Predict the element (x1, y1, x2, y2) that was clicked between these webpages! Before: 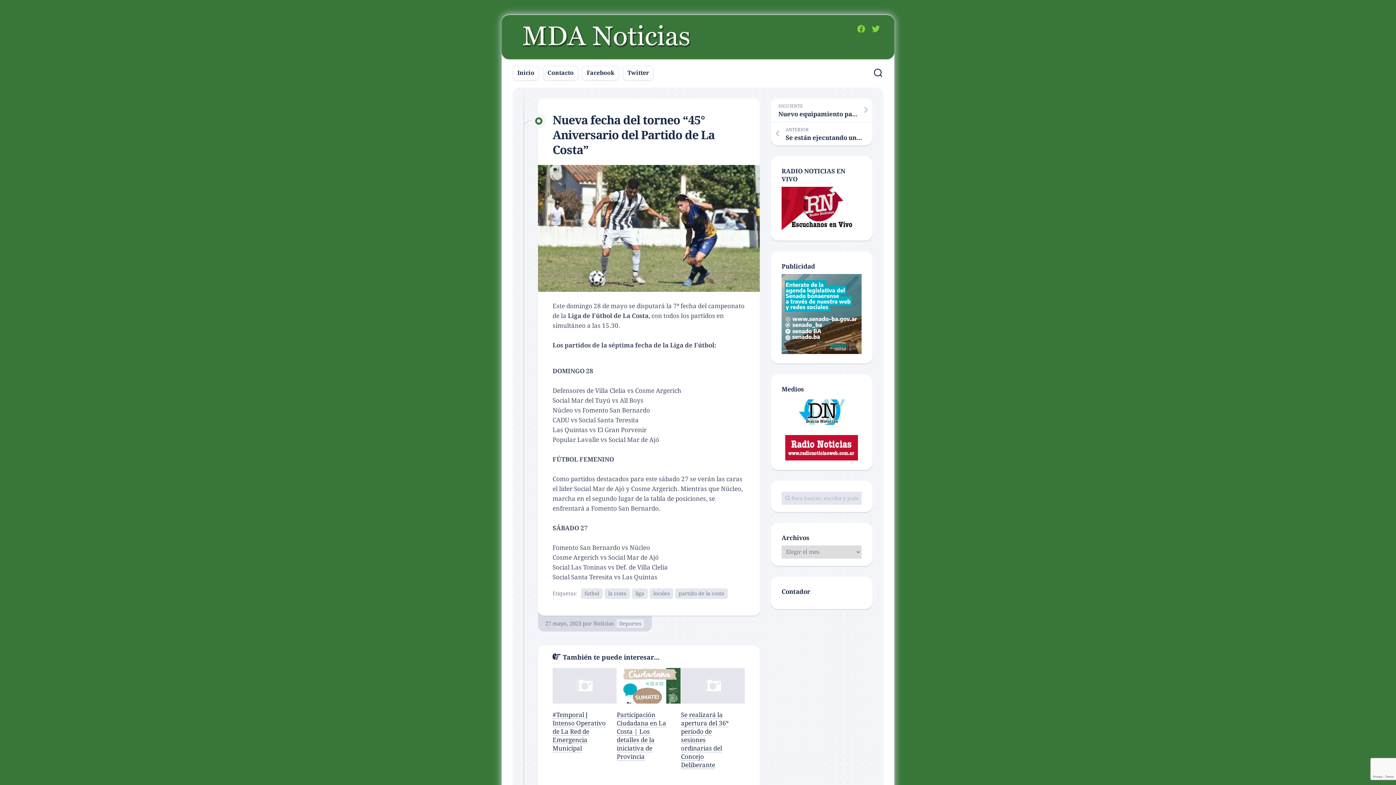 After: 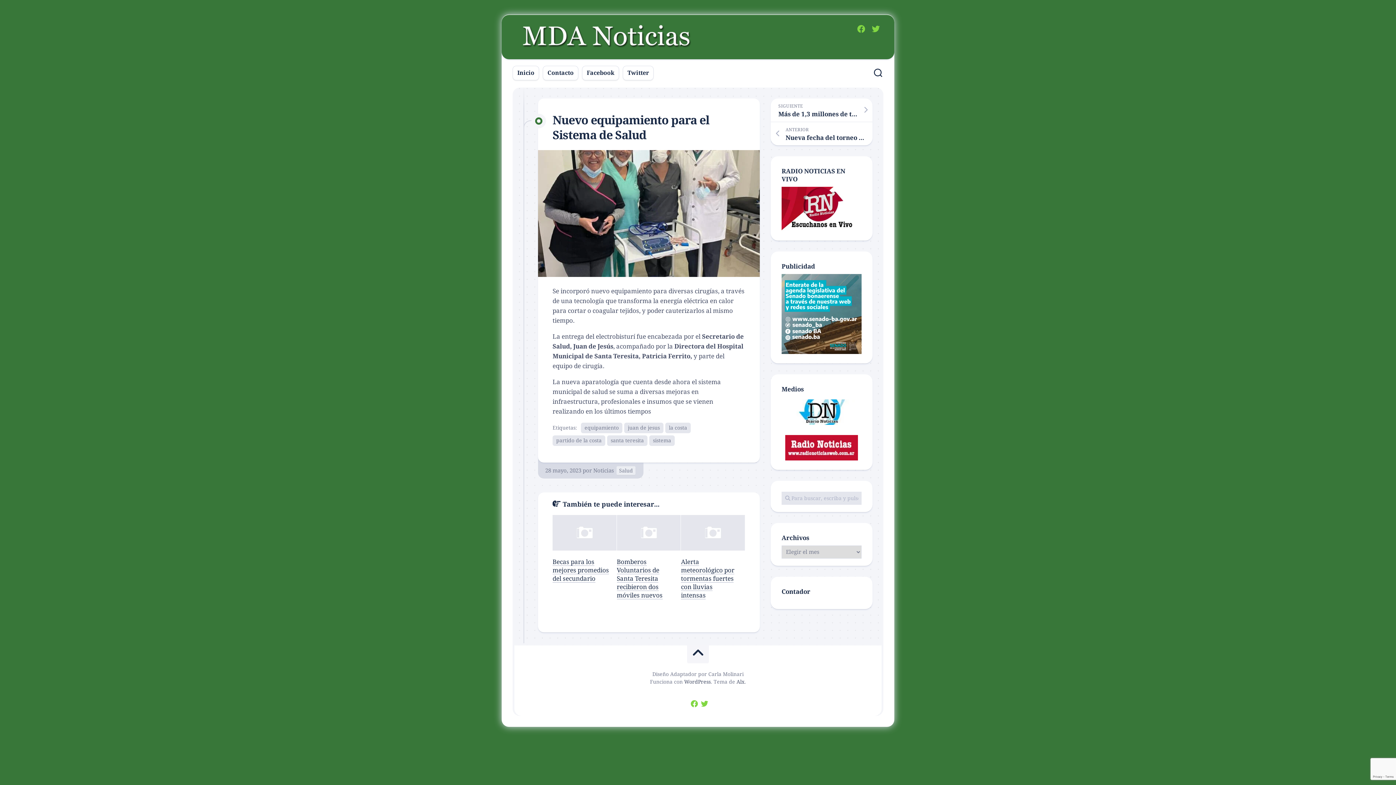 Action: label: SIGUIENTE
Nuevo equipamiento para el Sistema de Salud bbox: (770, 98, 872, 121)